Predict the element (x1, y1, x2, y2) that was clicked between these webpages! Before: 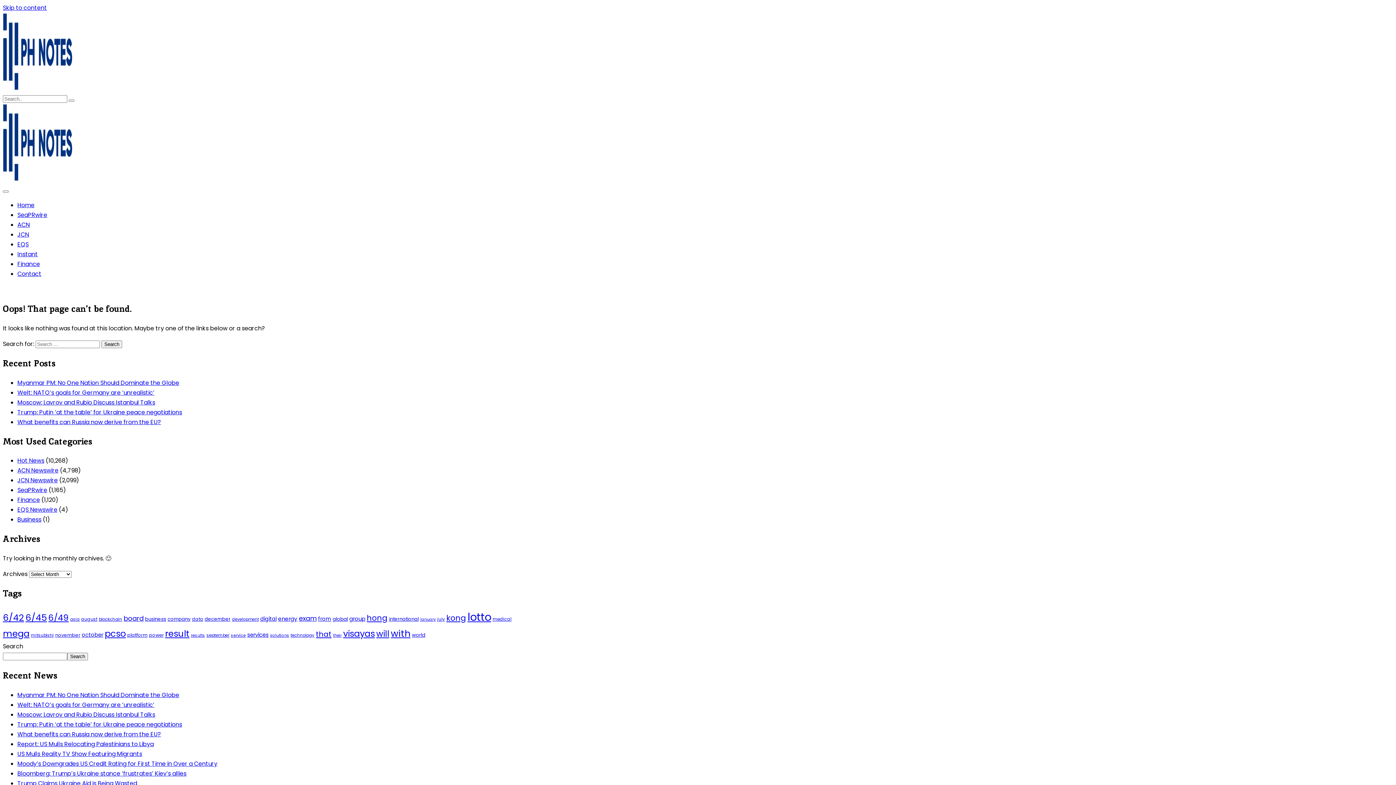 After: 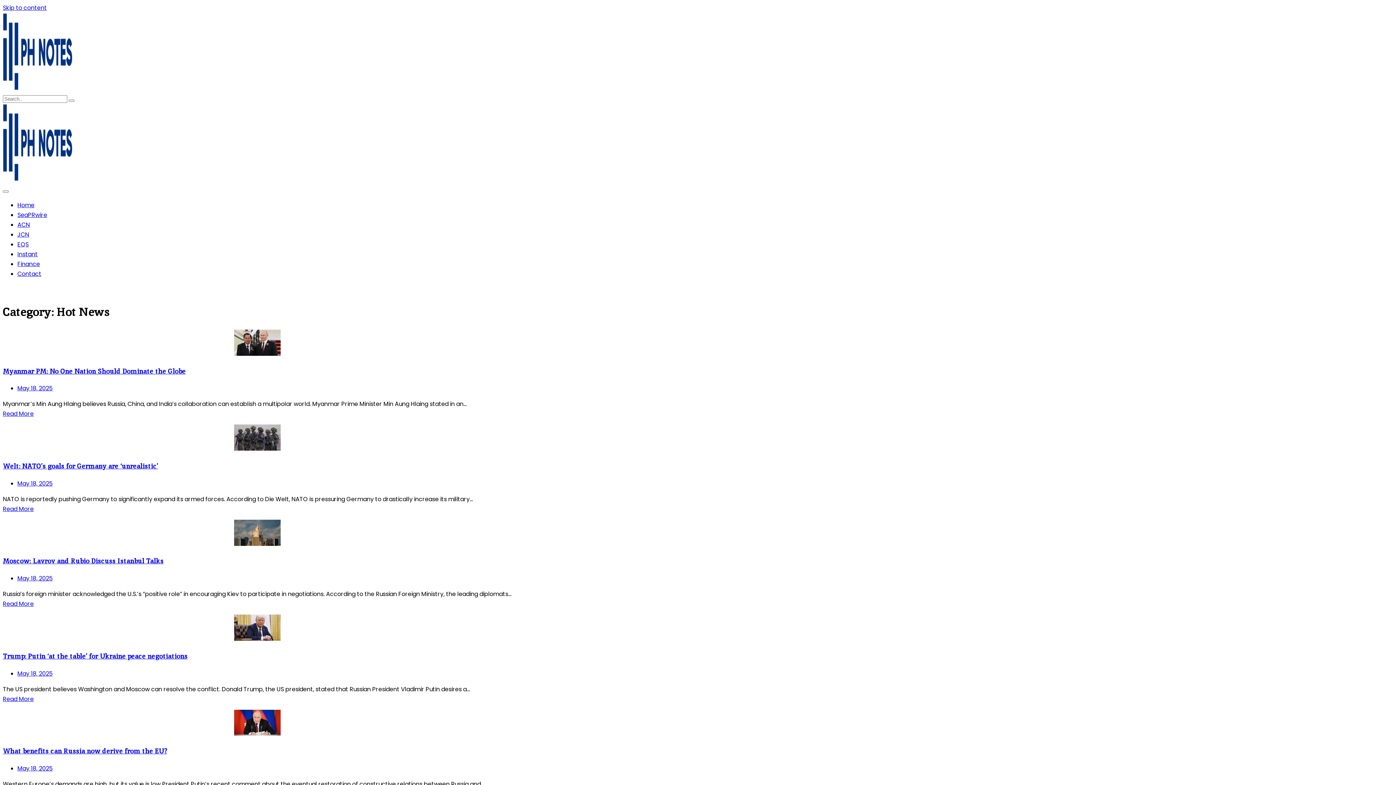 Action: bbox: (17, 250, 37, 258) label: Instant